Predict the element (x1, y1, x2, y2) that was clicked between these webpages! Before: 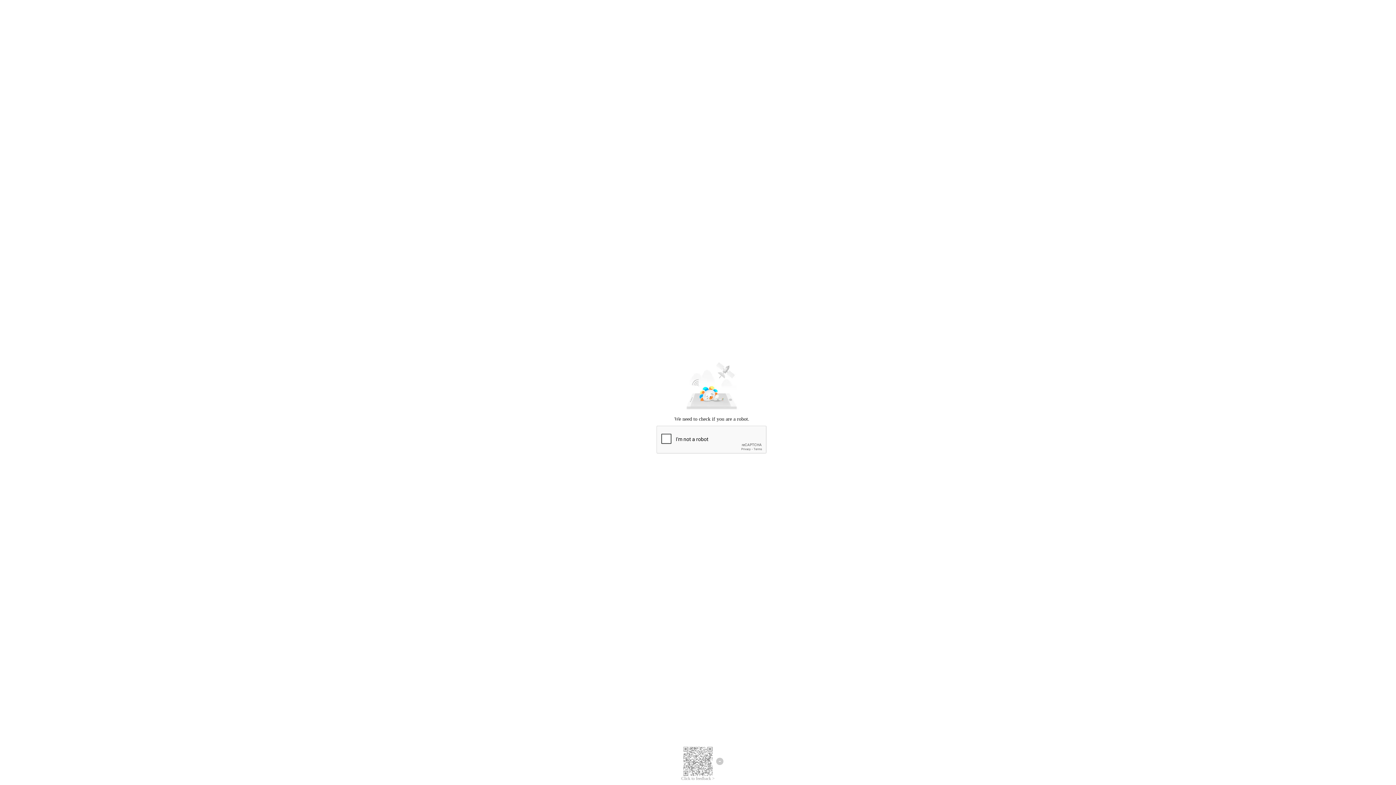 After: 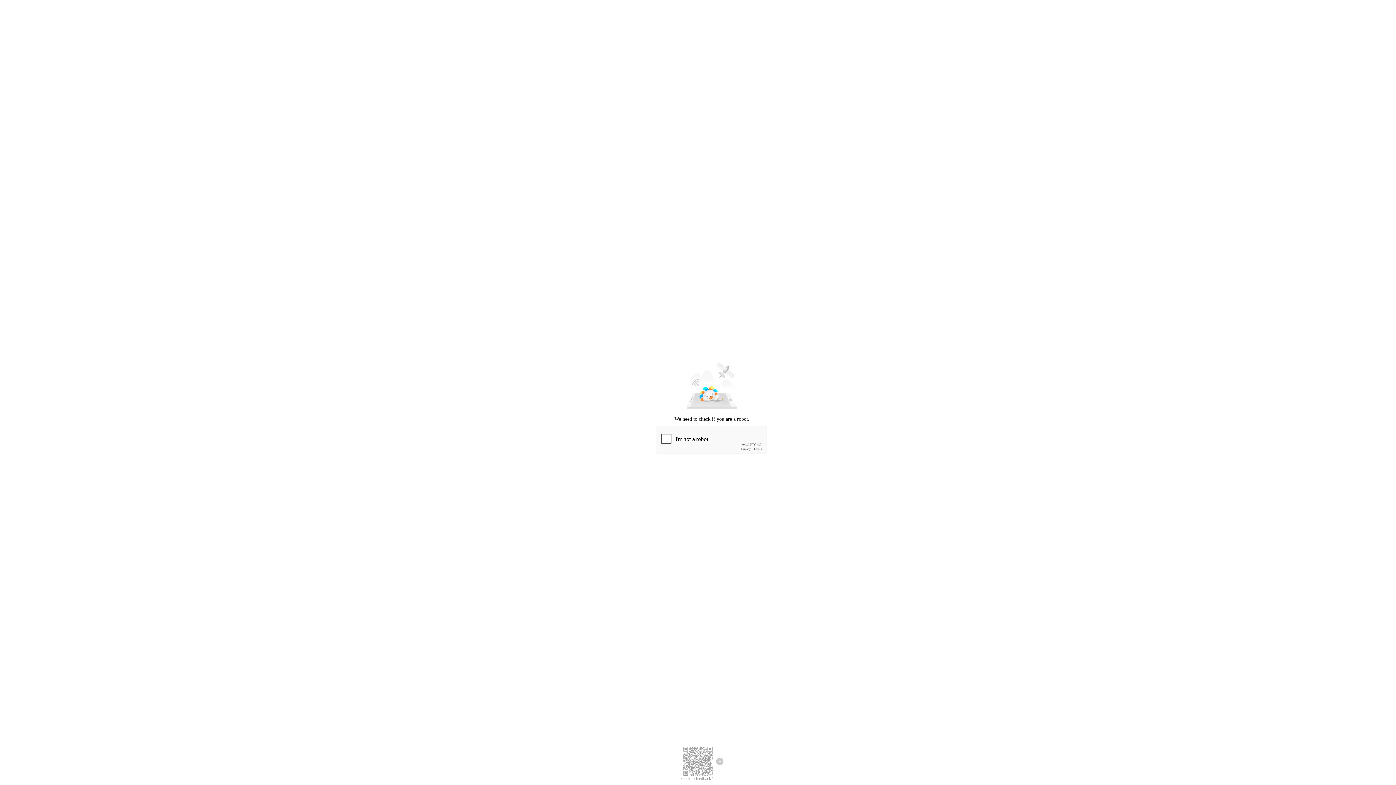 Action: label: Click to feedback > bbox: (681, 776, 714, 781)